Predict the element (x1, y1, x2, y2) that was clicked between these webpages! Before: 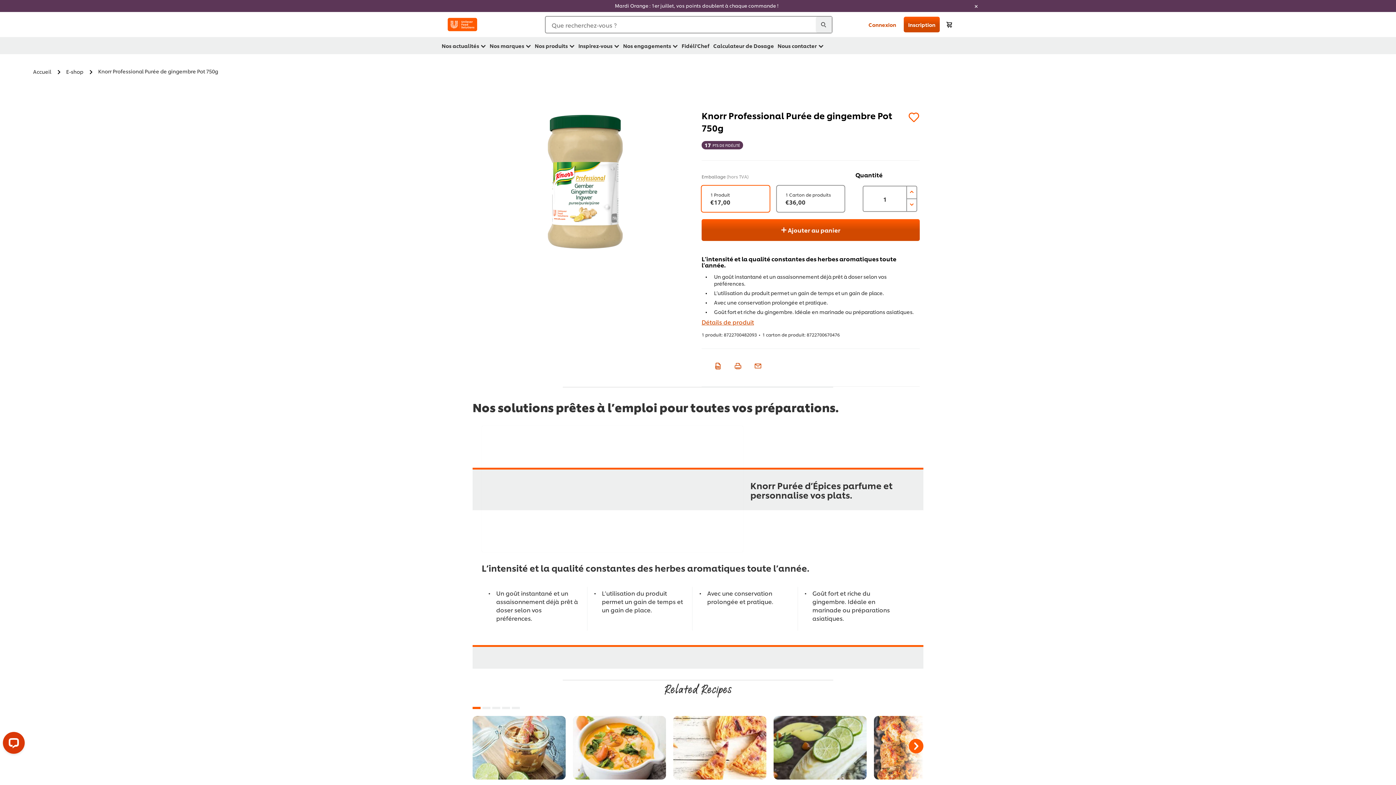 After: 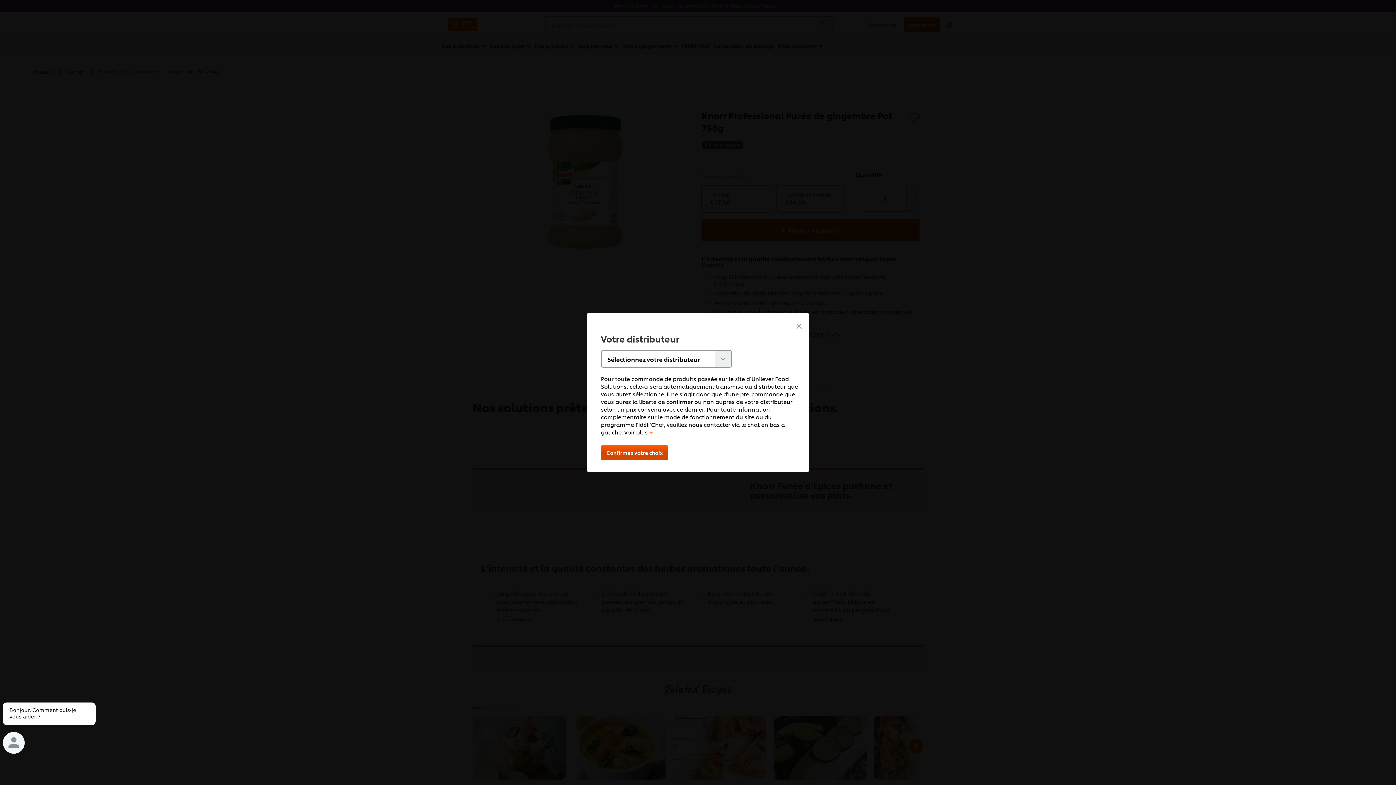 Action: label:  Ajouter au panier bbox: (701, 219, 920, 241)